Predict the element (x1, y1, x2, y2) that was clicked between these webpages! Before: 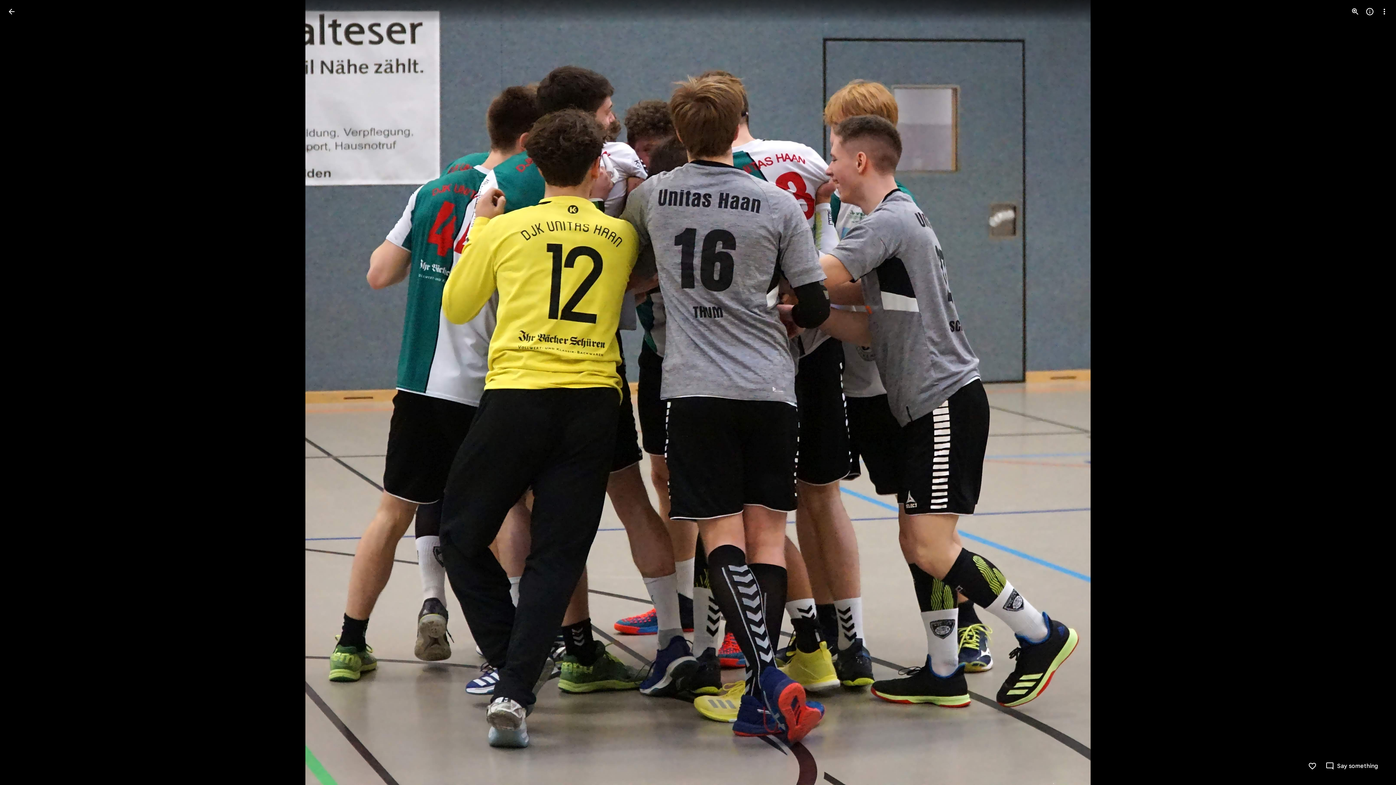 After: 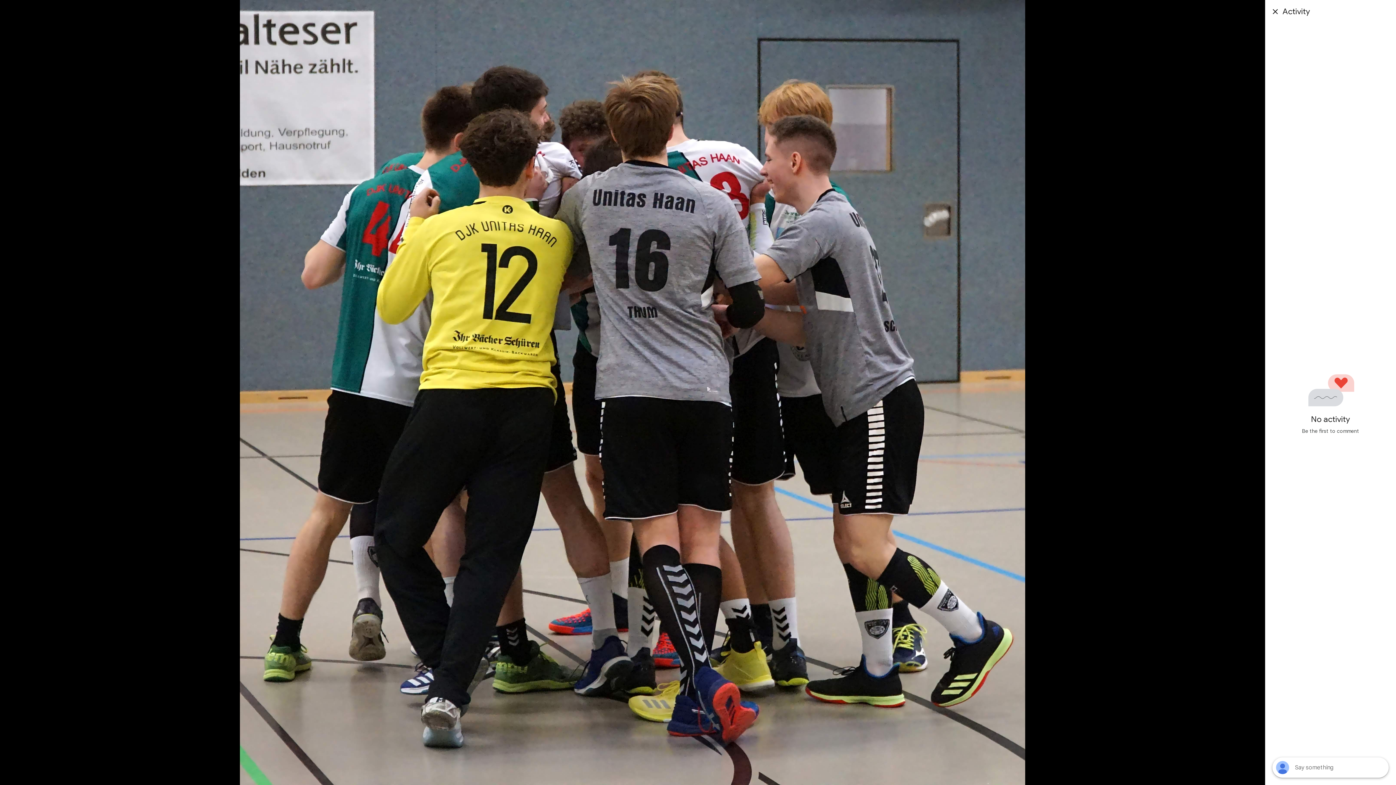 Action: bbox: (1325, 762, 1378, 770) label: Say something